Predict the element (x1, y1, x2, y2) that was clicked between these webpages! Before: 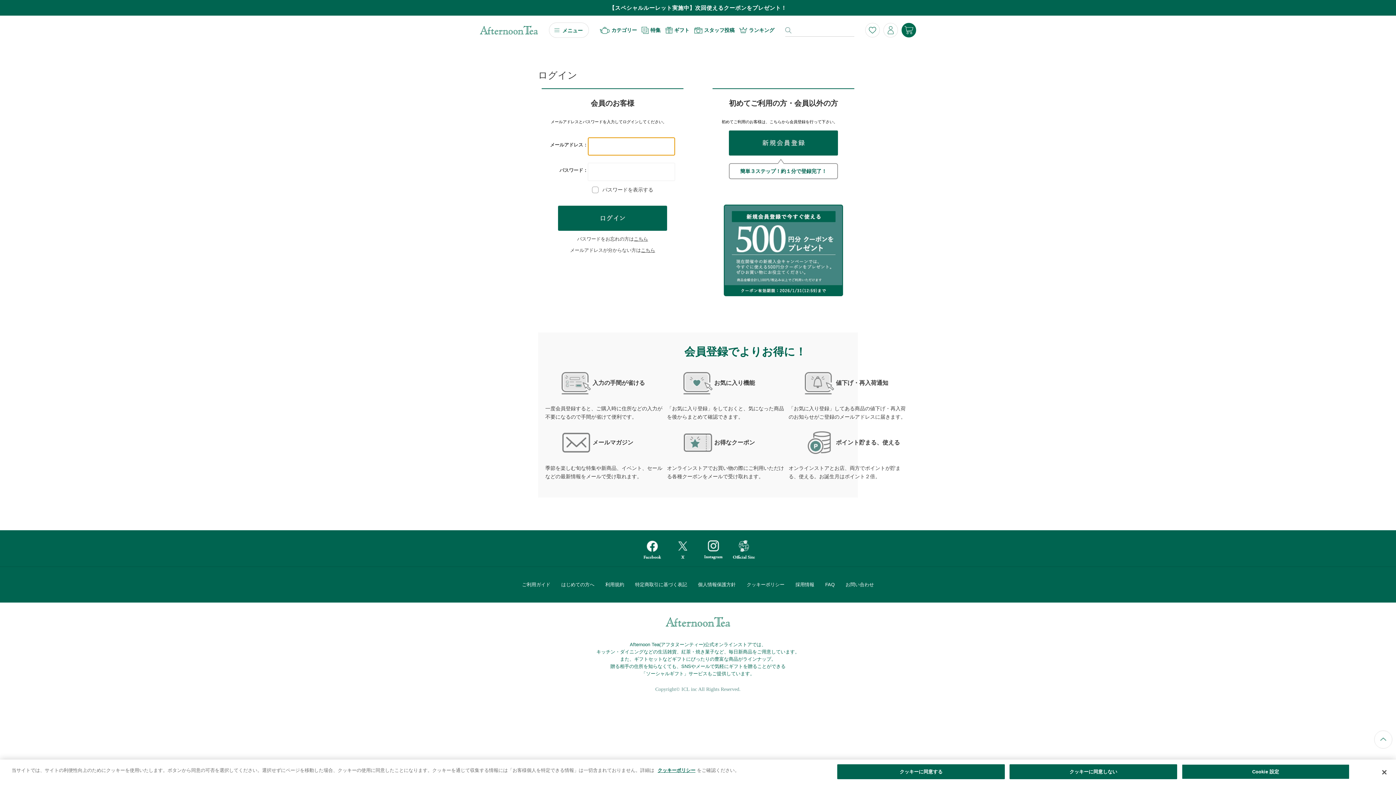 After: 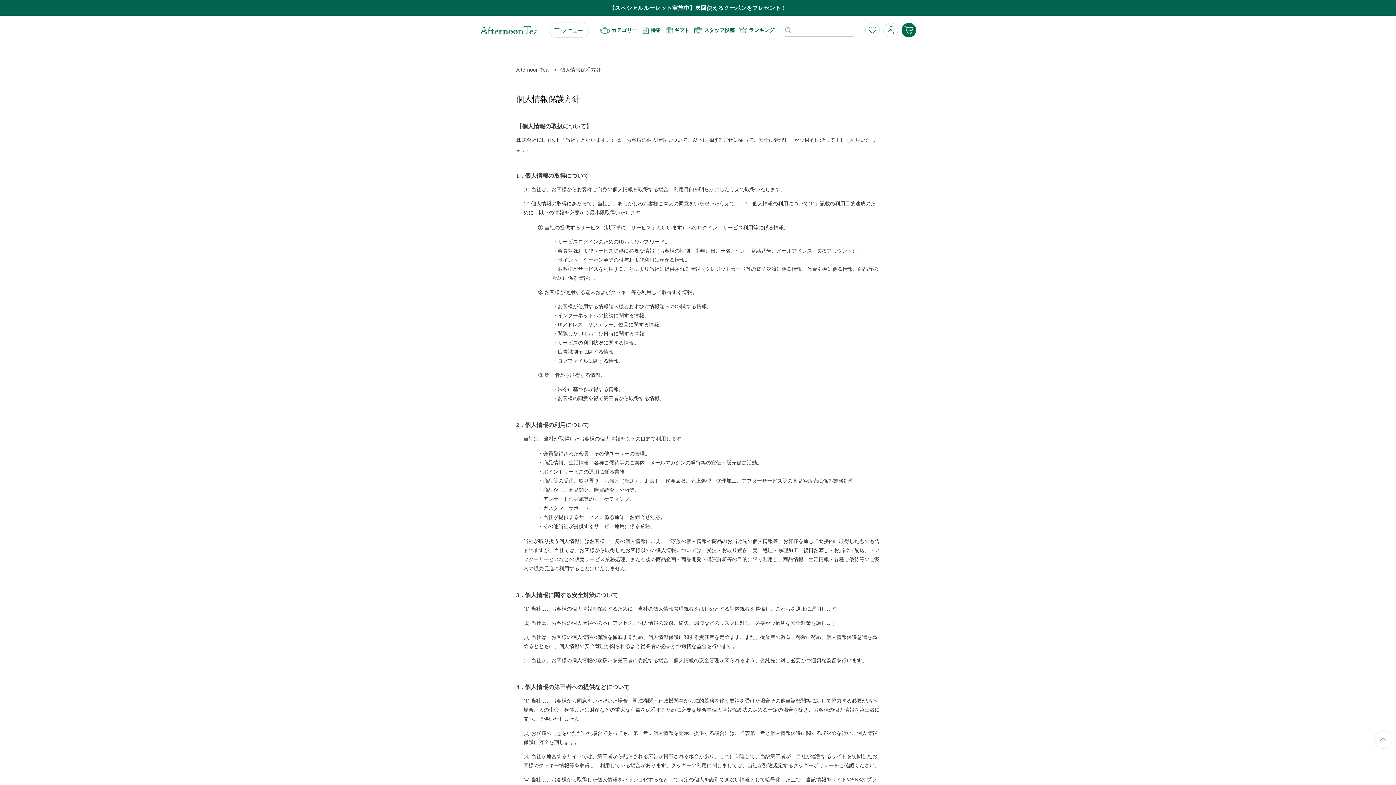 Action: bbox: (692, 581, 741, 588) label: 個人情報保護方針